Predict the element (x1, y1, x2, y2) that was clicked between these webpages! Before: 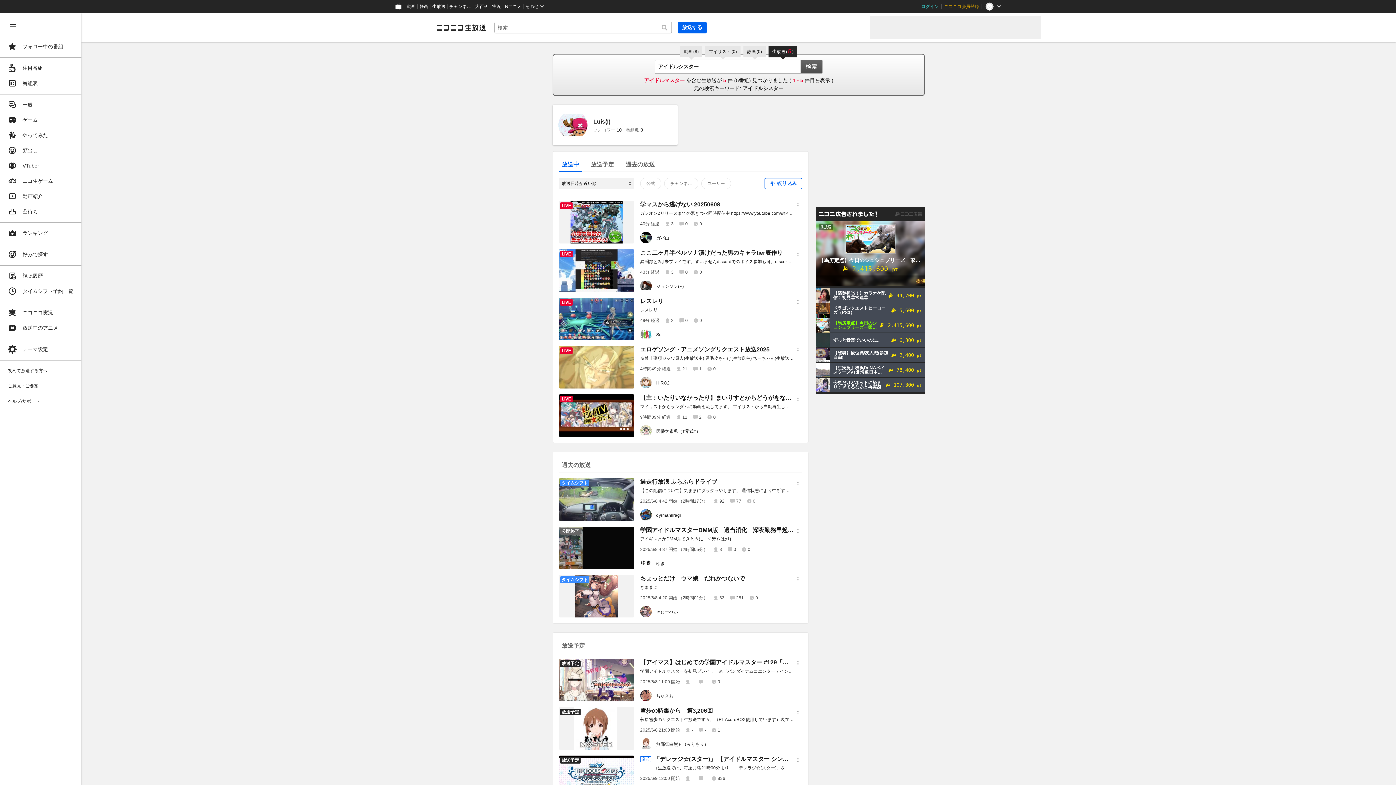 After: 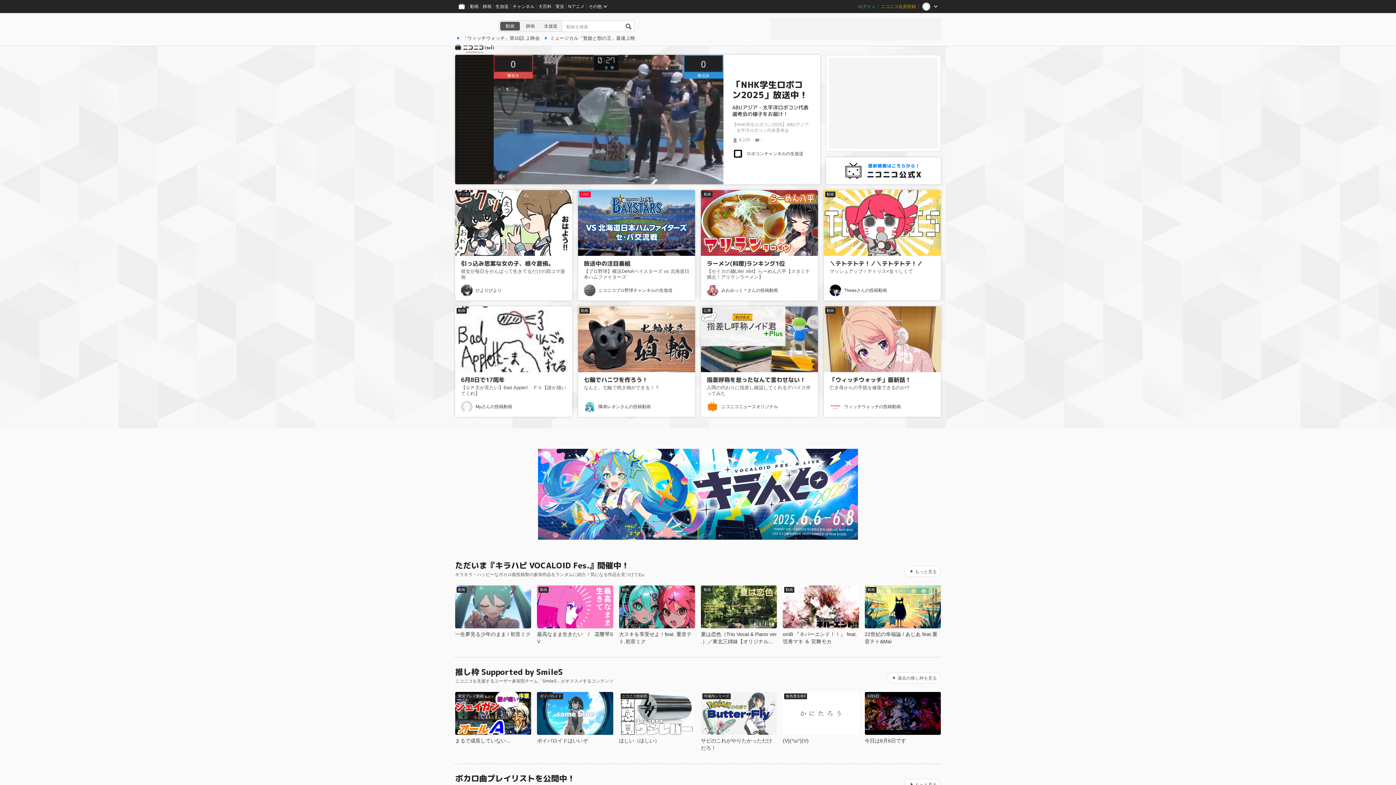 Action: bbox: (392, 0, 405, 13)